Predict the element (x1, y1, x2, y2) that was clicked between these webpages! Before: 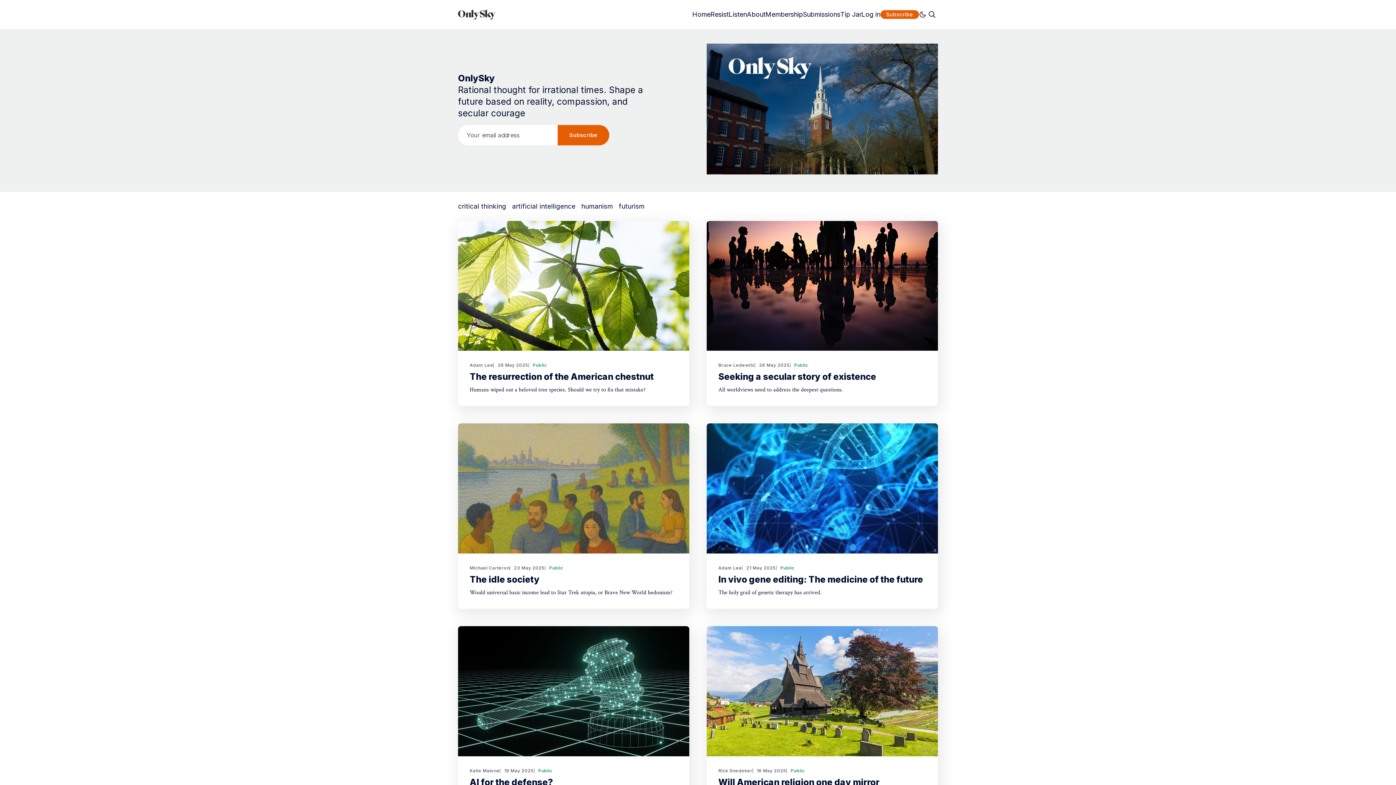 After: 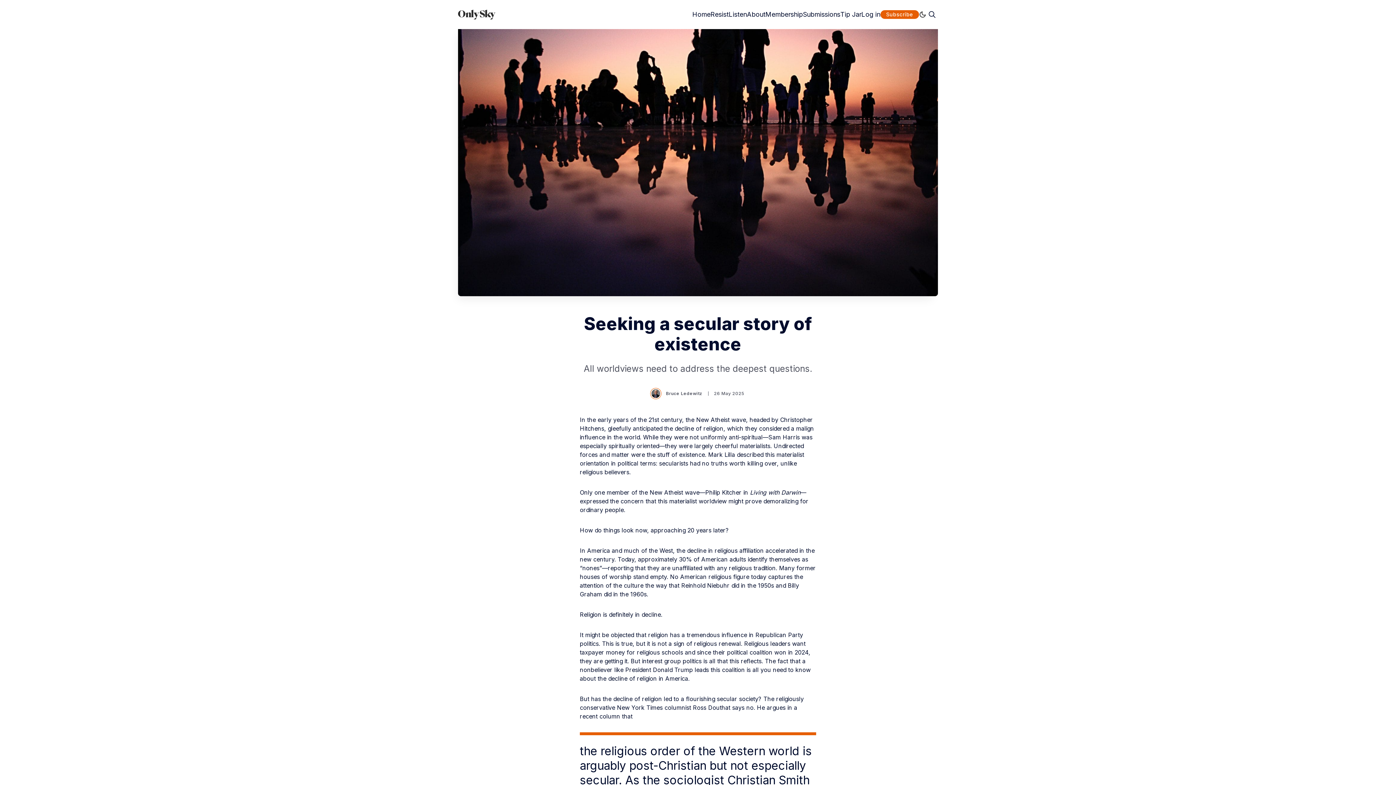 Action: bbox: (706, 220, 938, 351)